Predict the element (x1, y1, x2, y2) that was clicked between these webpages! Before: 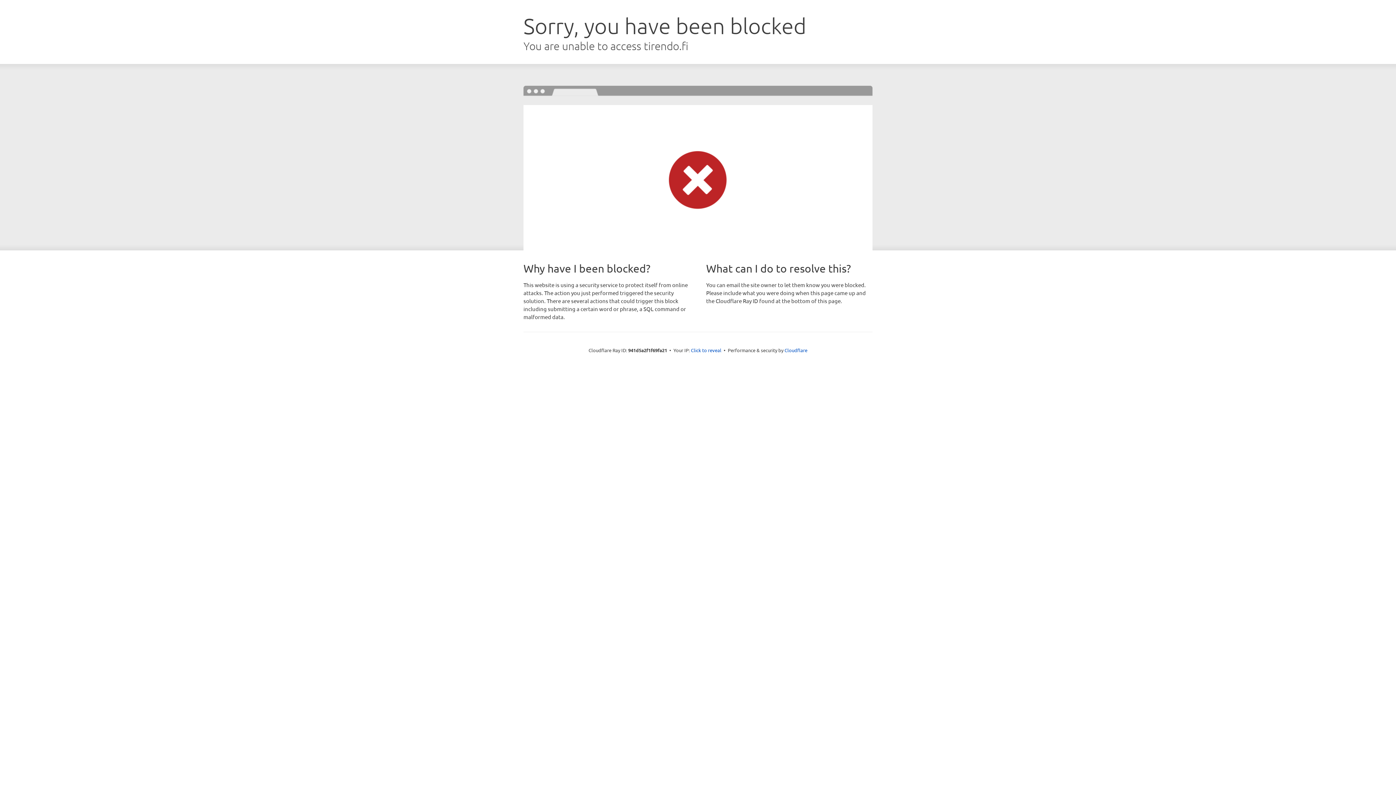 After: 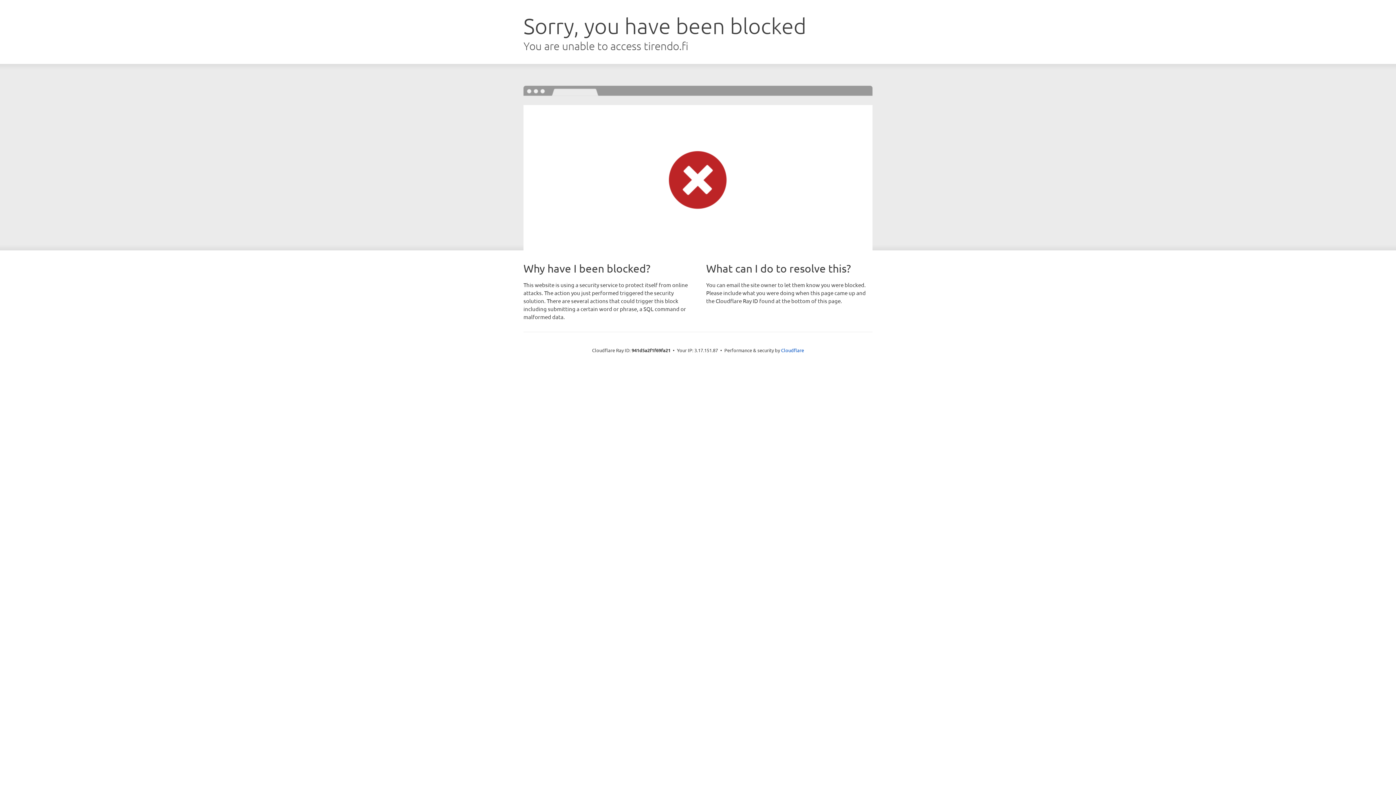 Action: label: Click to reveal bbox: (691, 346, 721, 353)